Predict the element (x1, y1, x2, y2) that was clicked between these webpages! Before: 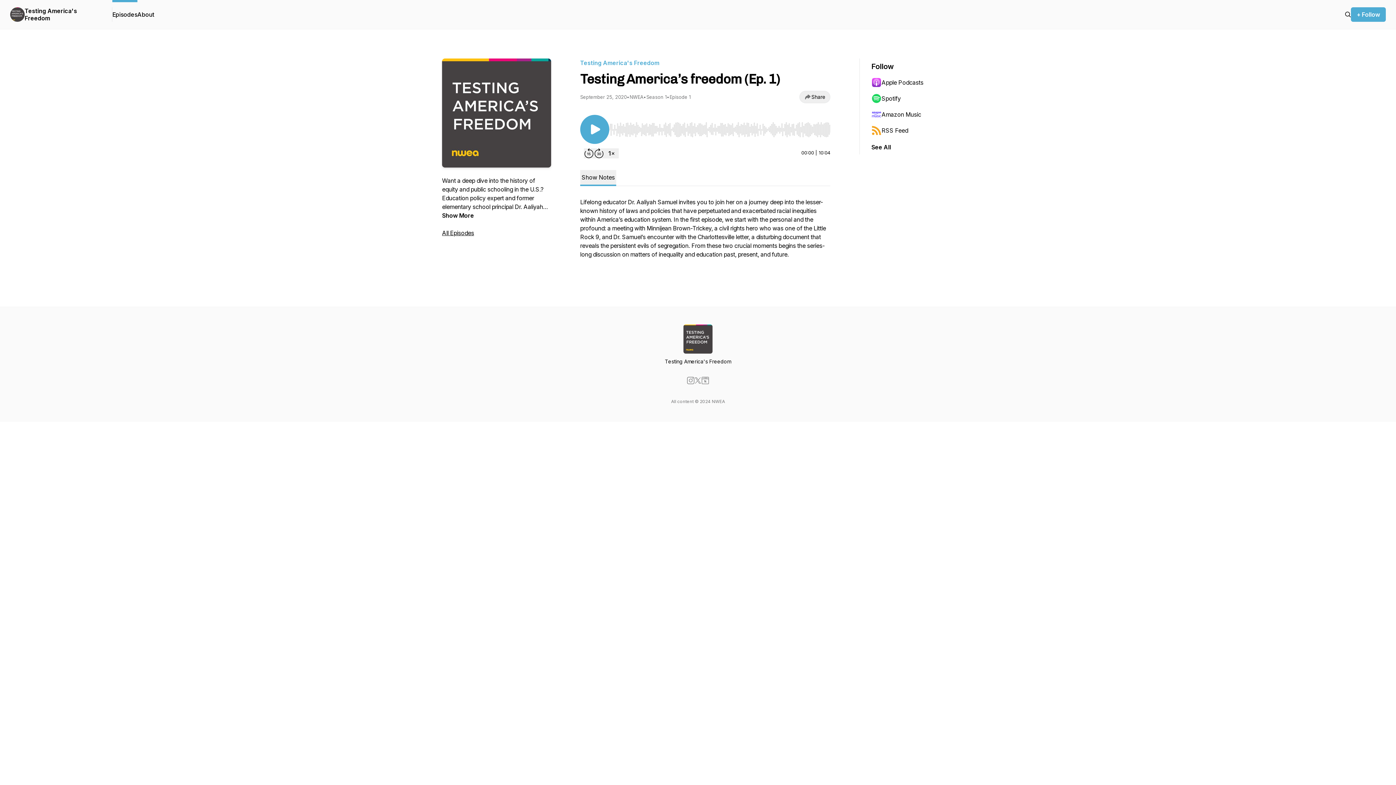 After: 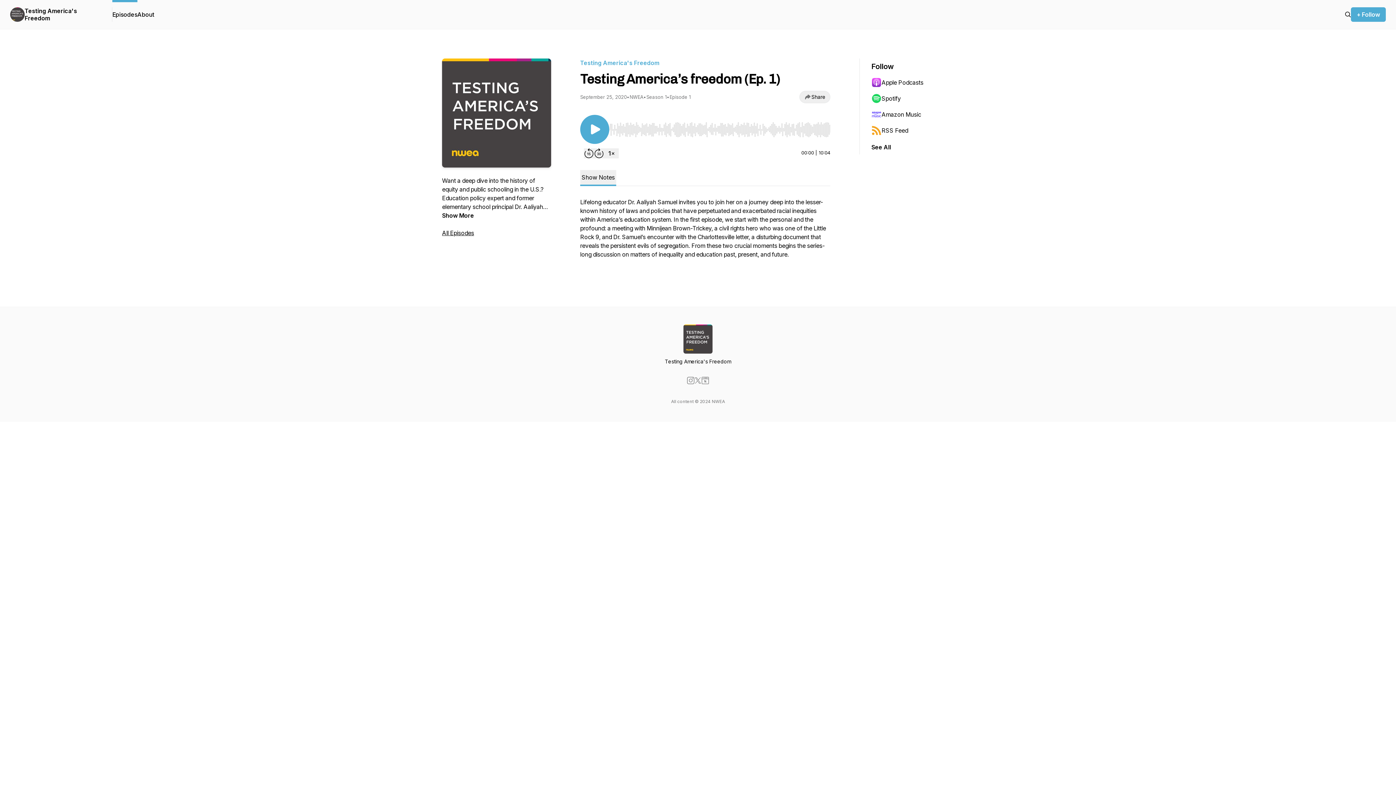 Action: bbox: (694, 377, 701, 384)